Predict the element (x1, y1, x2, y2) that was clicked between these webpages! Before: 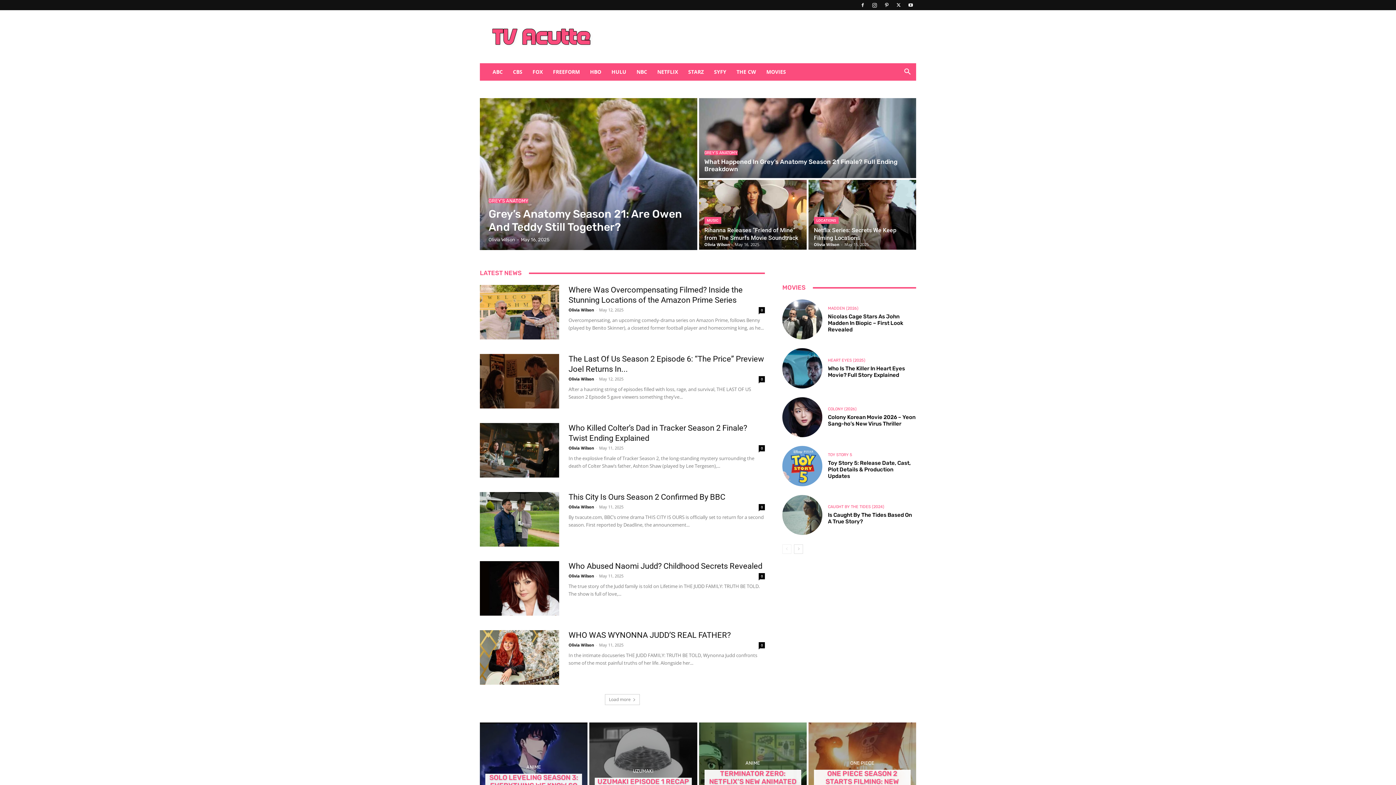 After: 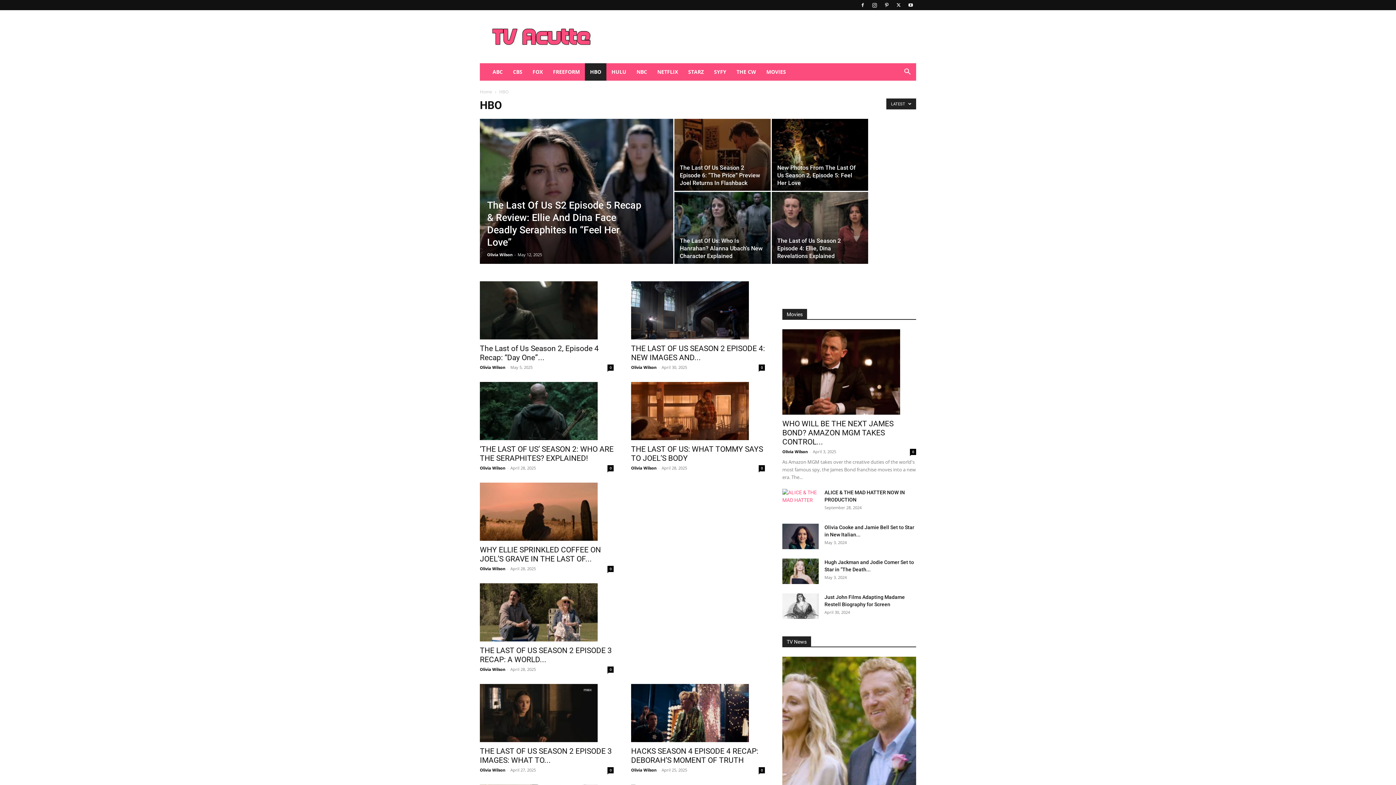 Action: bbox: (585, 63, 606, 80) label: HBO